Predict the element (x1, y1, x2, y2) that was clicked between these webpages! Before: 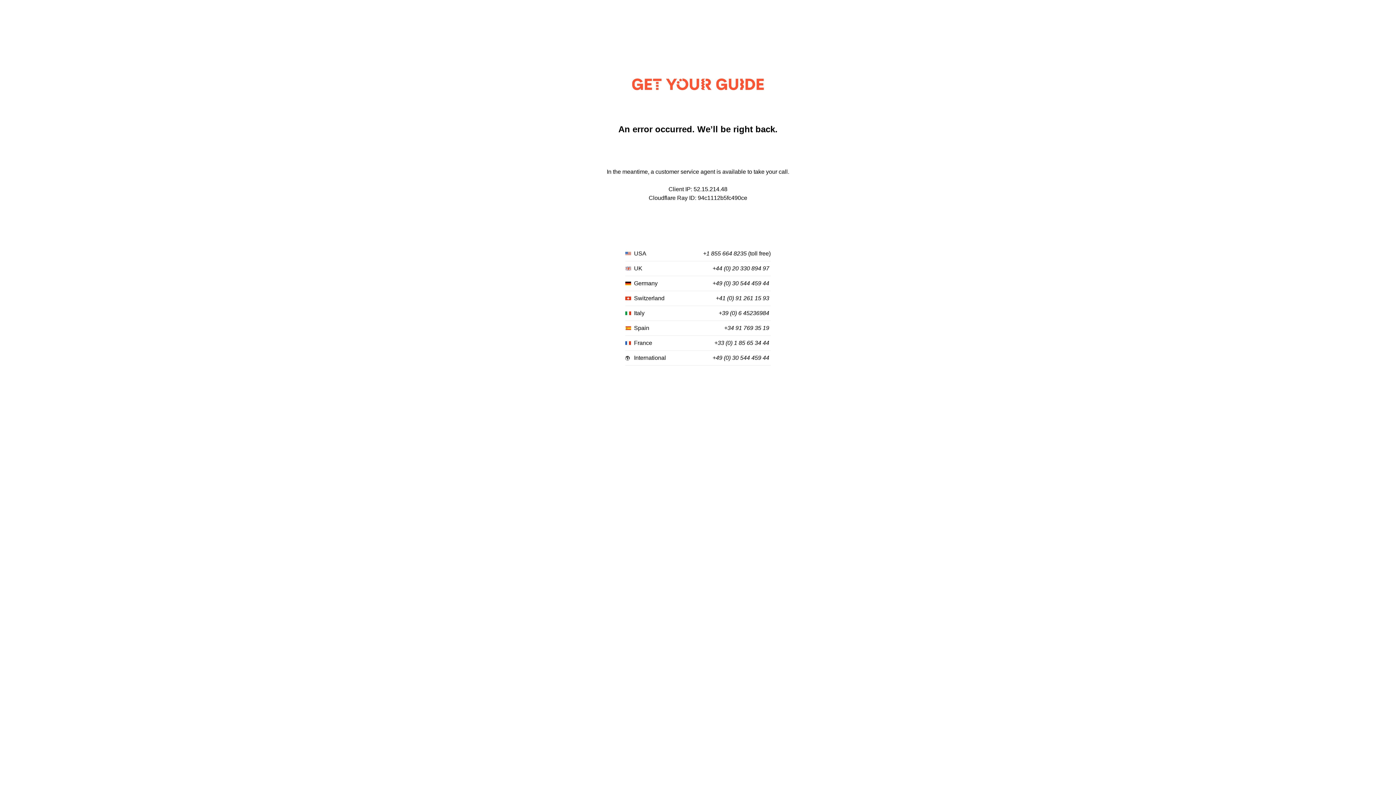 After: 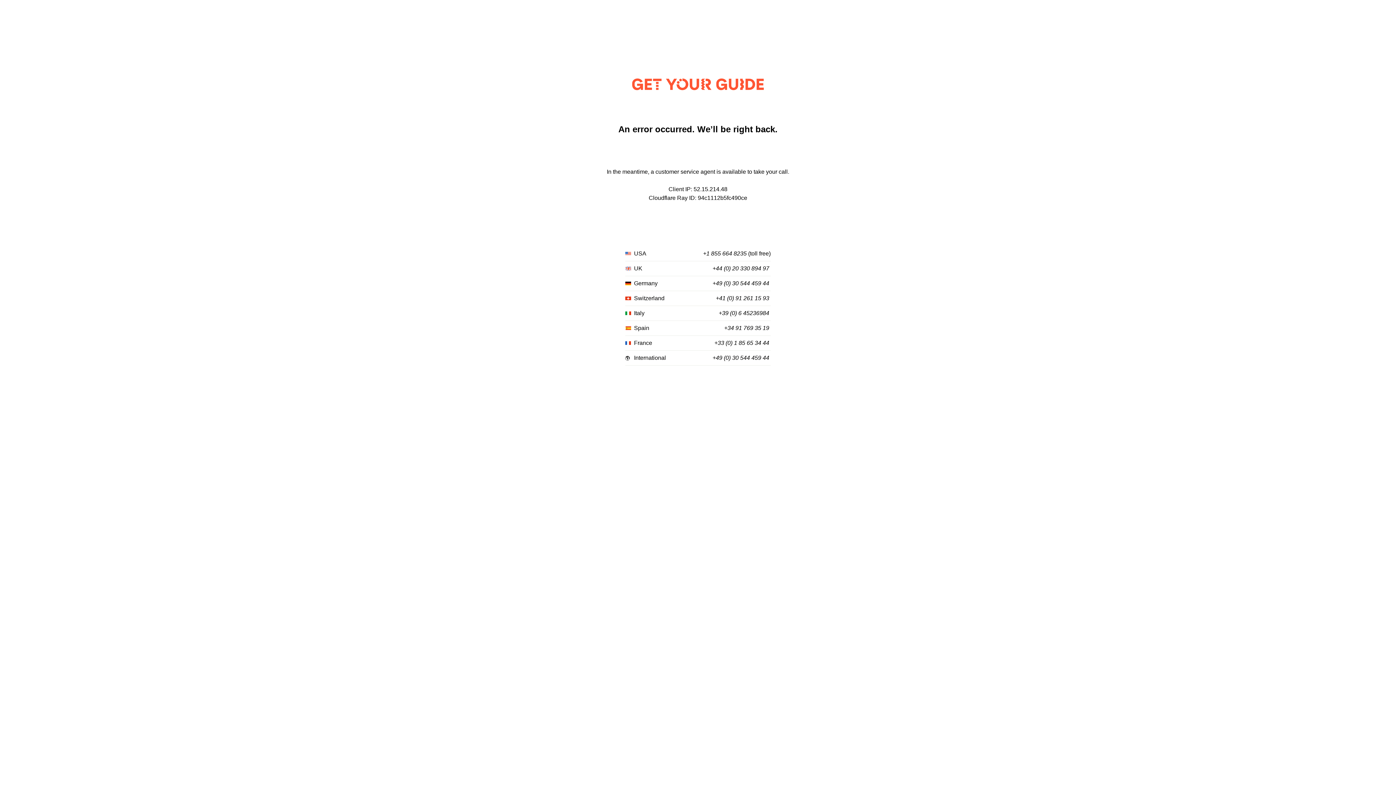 Action: bbox: (716, 295, 769, 301) label: +41 (0) 91 261 15 93